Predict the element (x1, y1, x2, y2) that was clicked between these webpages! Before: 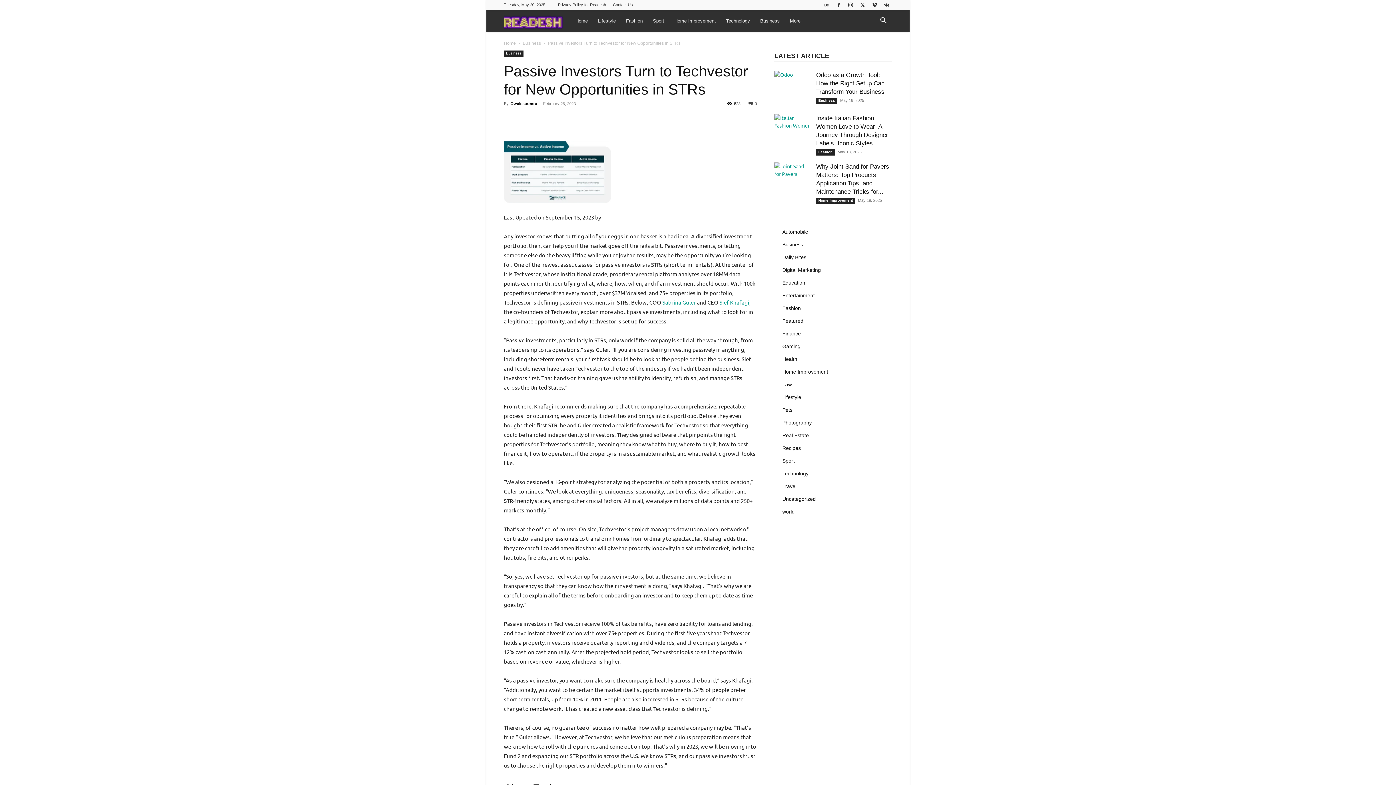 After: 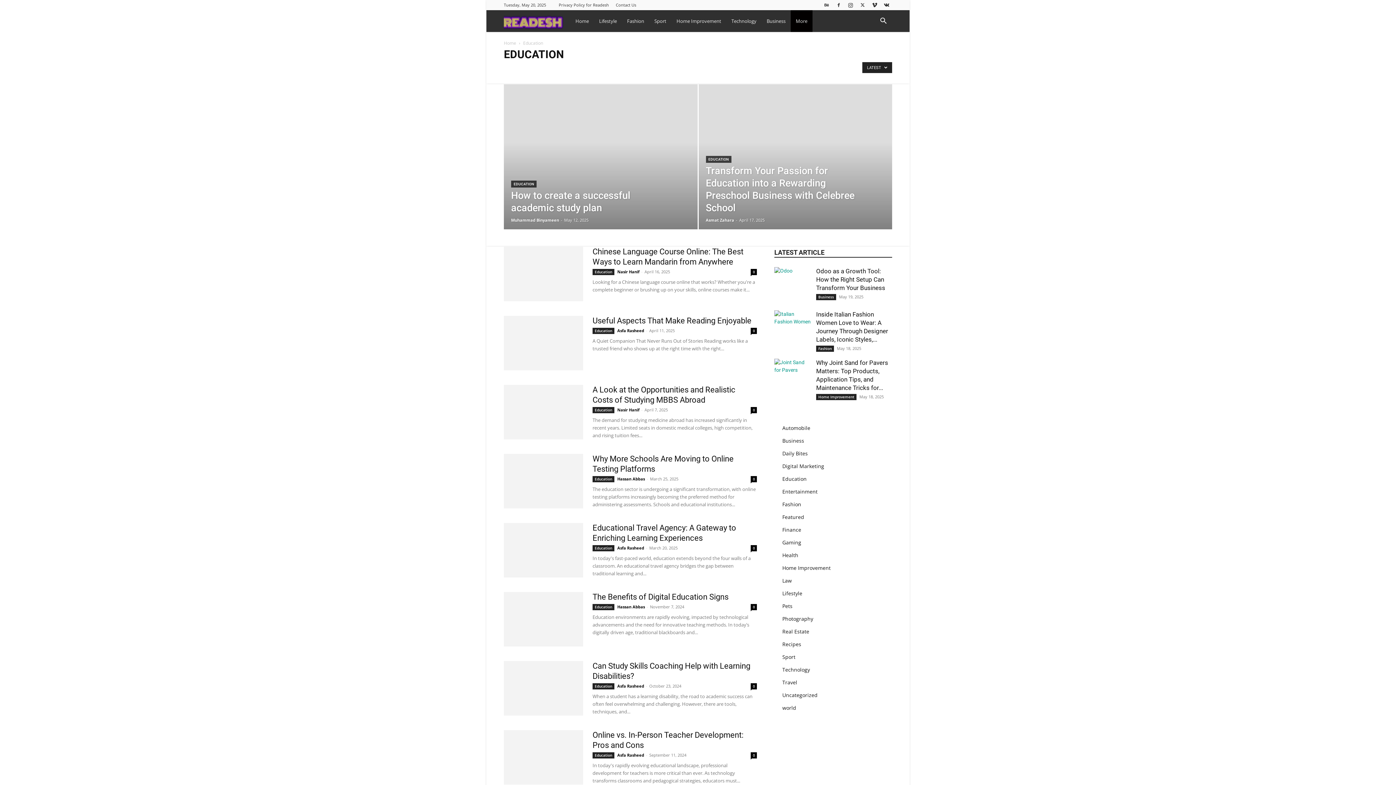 Action: bbox: (782, 280, 805, 285) label: Education